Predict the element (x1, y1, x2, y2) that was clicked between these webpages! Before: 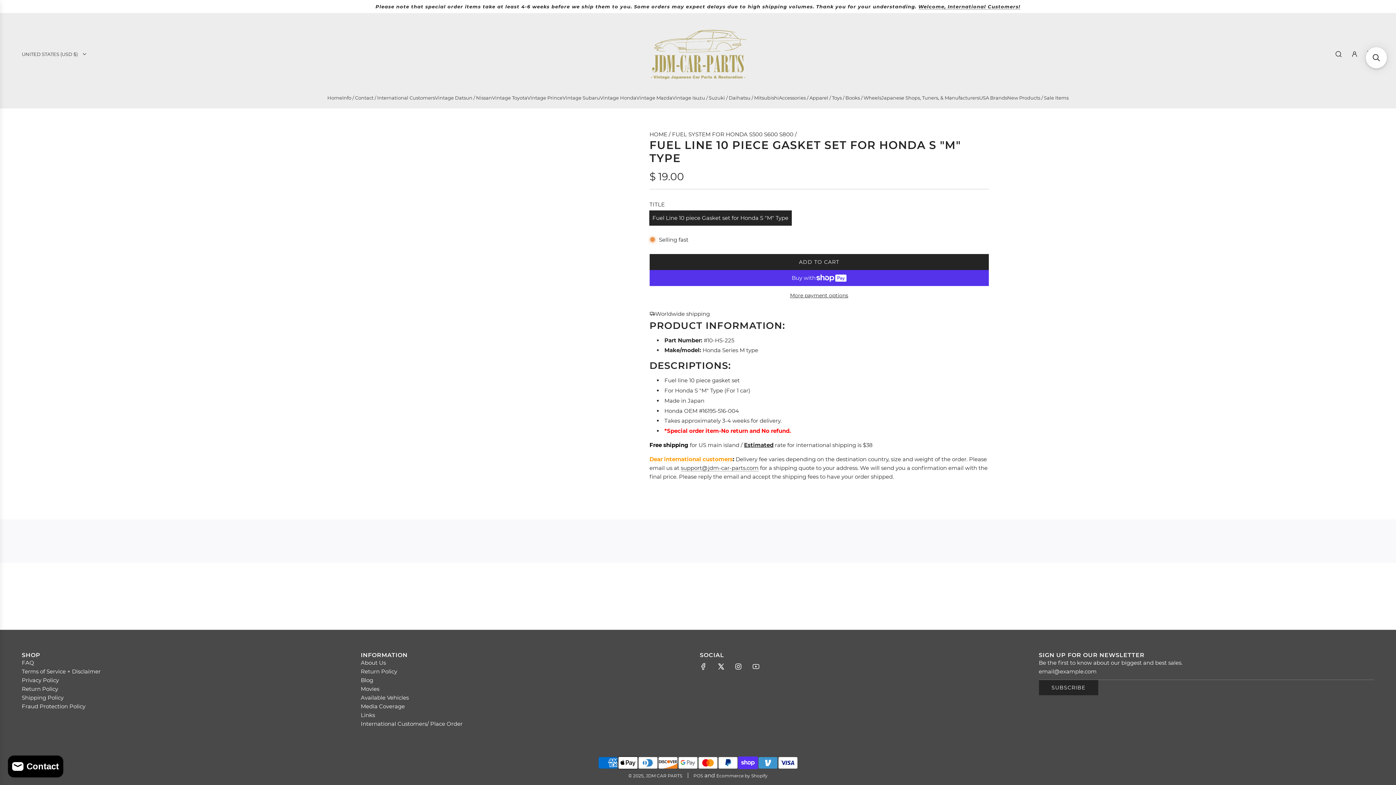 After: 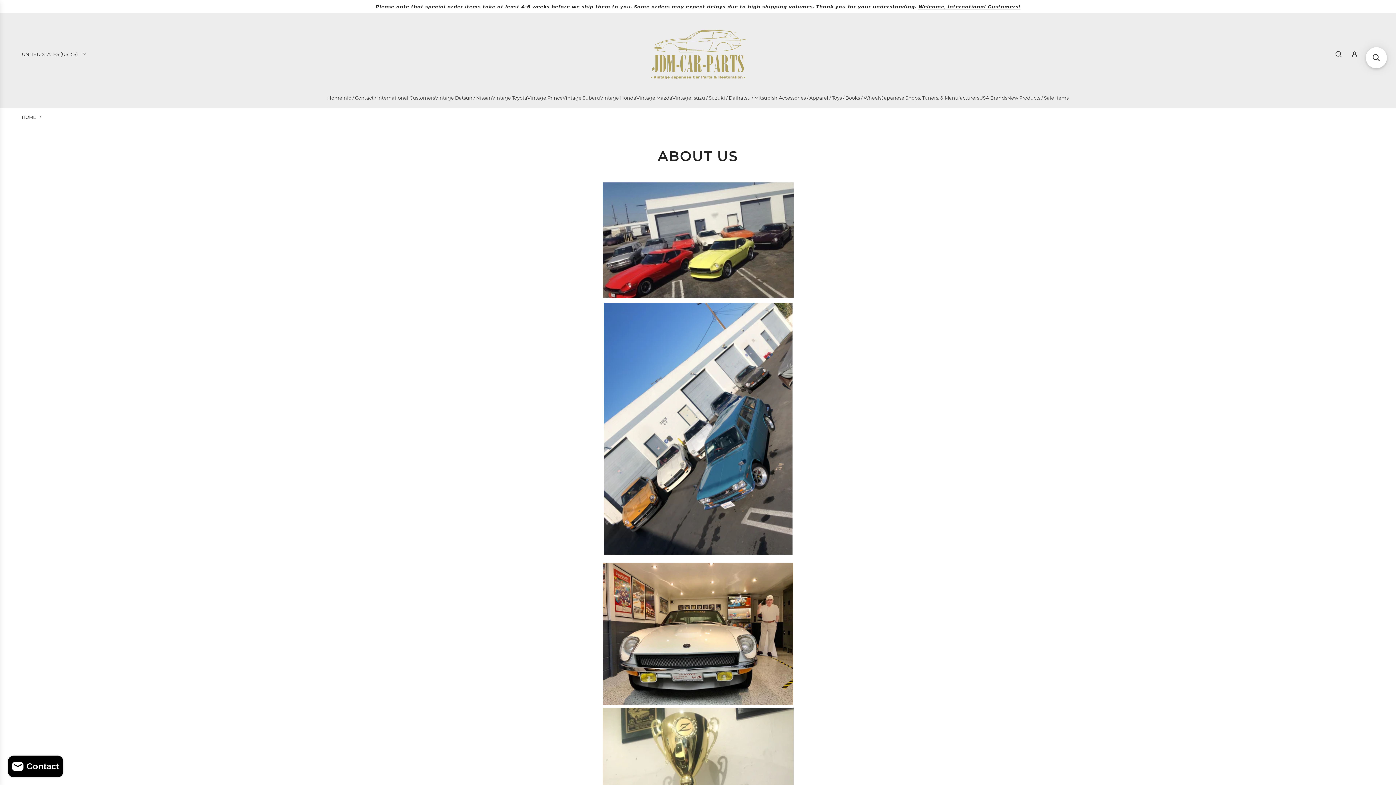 Action: bbox: (360, 659, 386, 666) label: About Us